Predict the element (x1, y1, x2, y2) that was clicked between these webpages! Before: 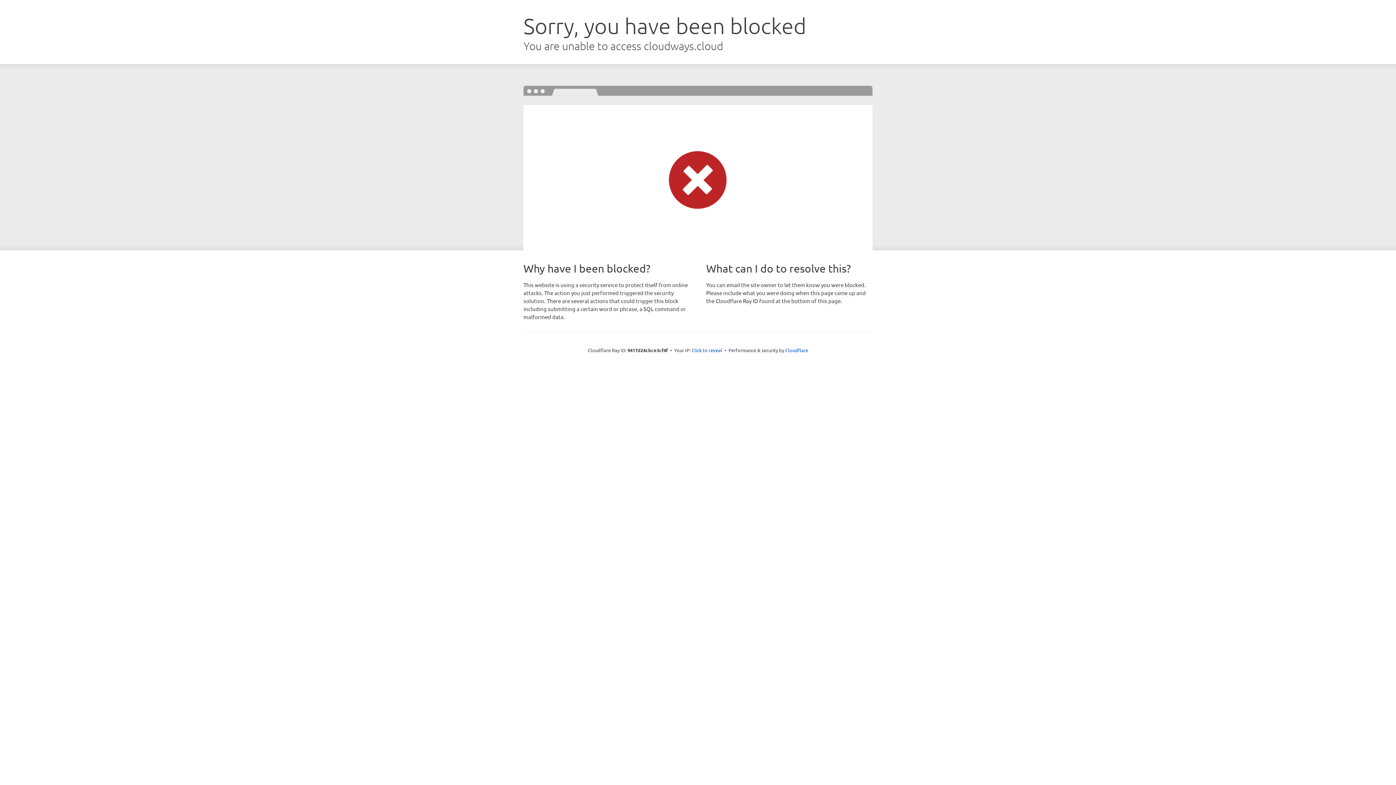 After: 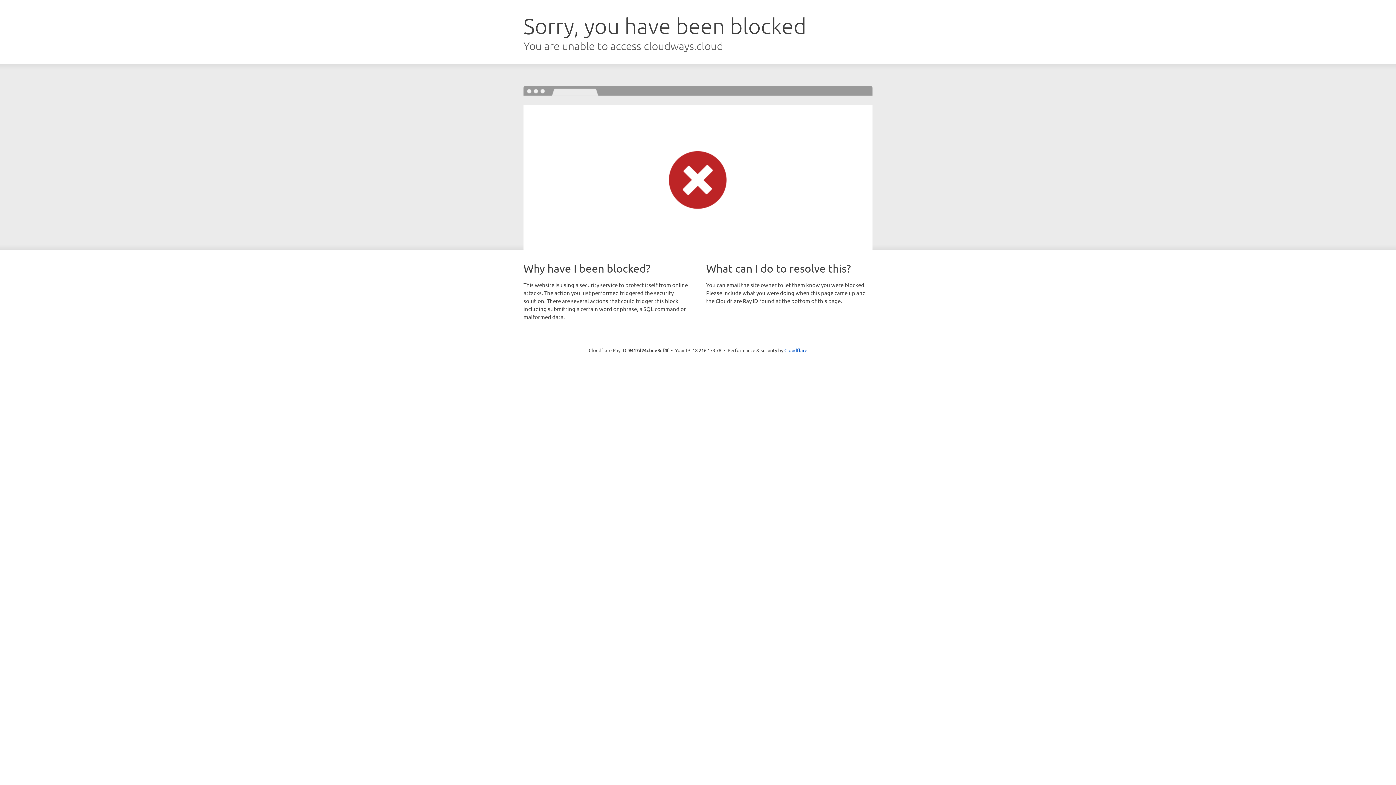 Action: bbox: (691, 346, 722, 353) label: Click to reveal